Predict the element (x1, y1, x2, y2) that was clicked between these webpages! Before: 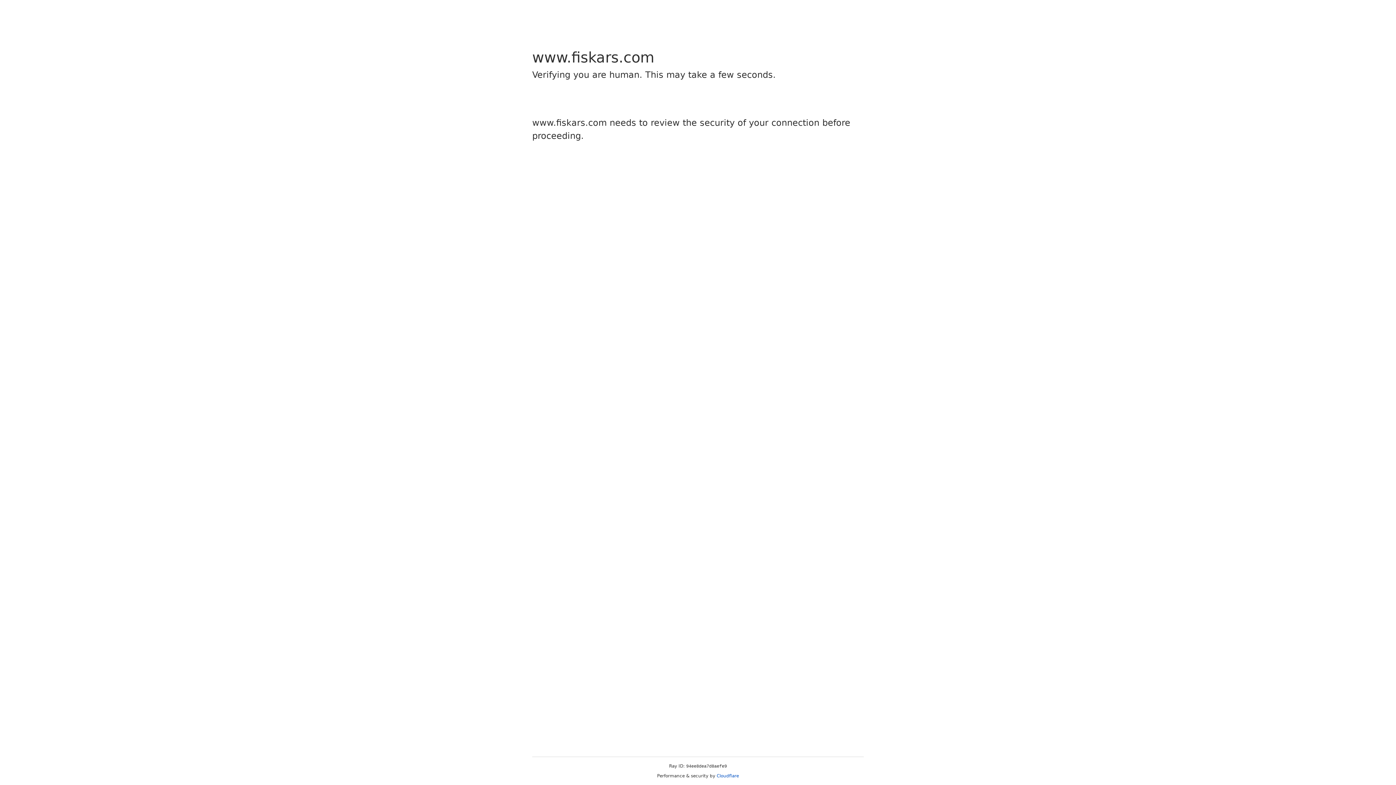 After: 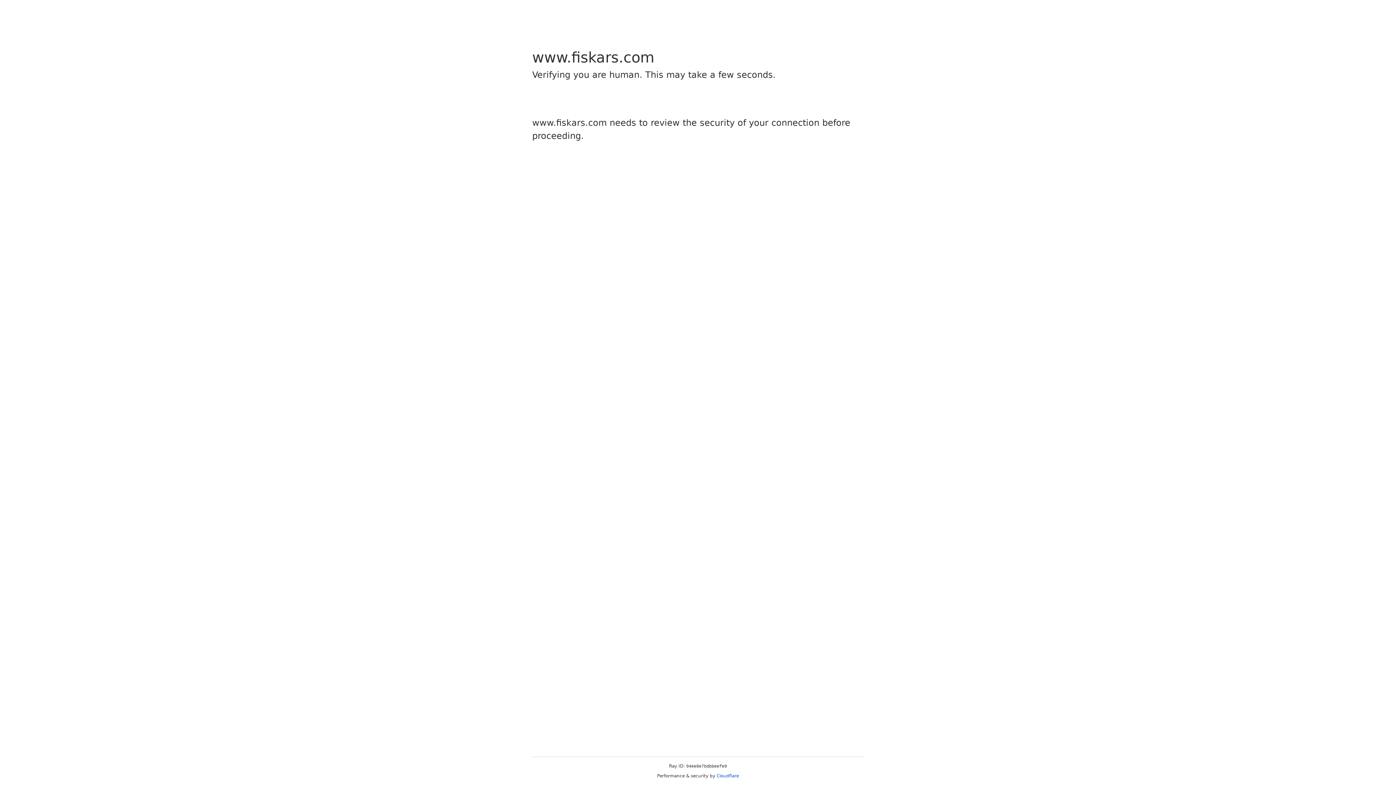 Action: label: Cloudflare bbox: (716, 773, 739, 778)